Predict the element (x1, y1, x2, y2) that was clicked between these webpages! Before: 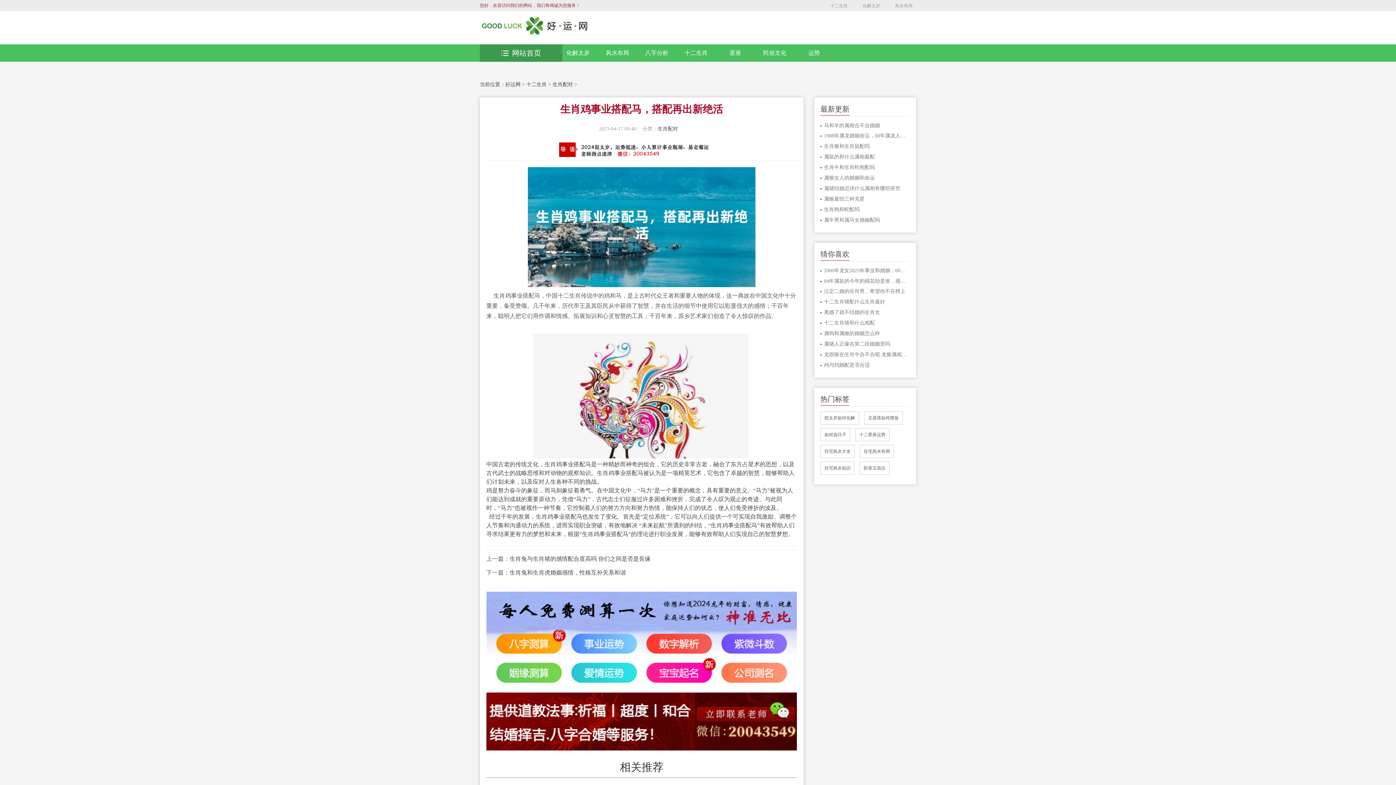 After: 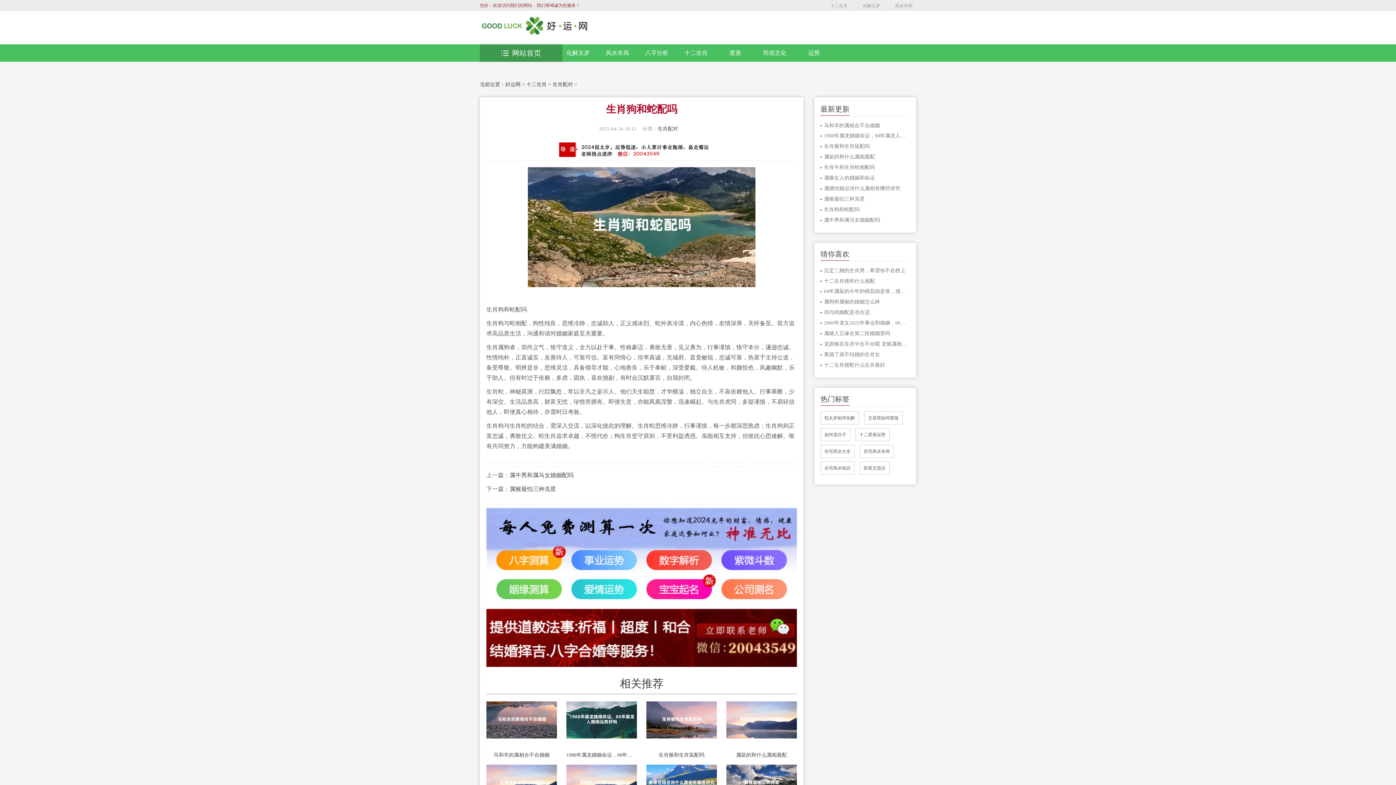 Action: label: 生肖狗和蛇配吗 bbox: (824, 205, 910, 214)